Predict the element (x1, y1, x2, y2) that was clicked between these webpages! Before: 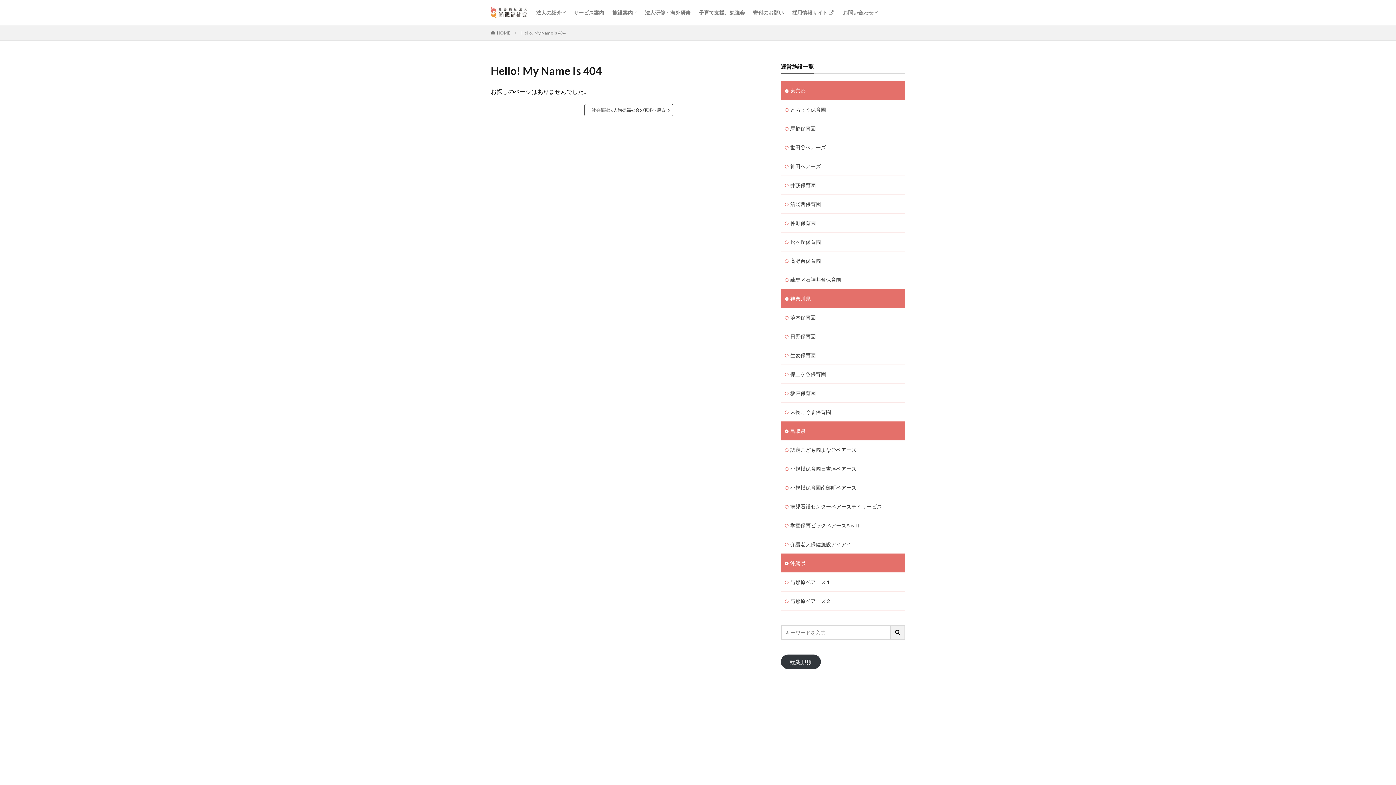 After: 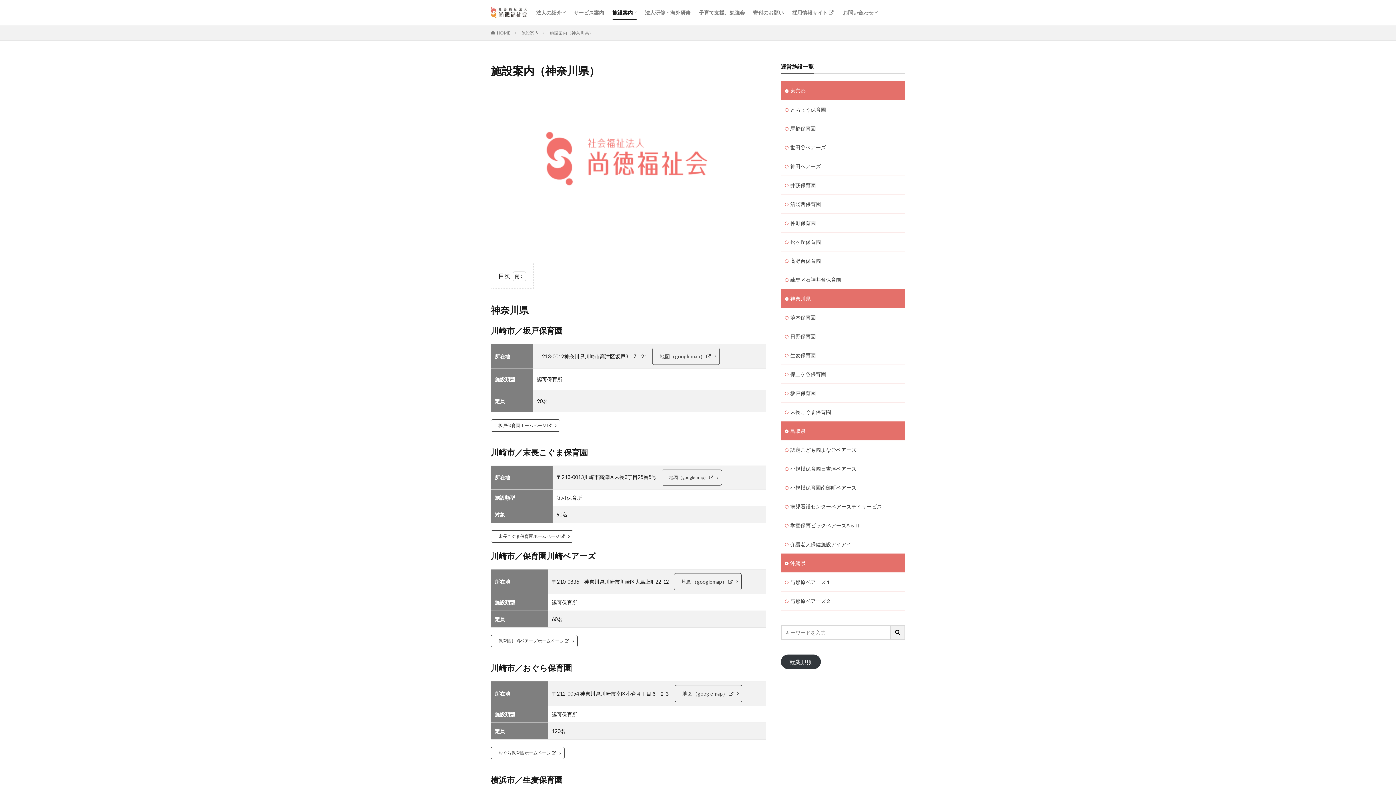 Action: bbox: (781, 289, 905, 308) label: 神奈川県